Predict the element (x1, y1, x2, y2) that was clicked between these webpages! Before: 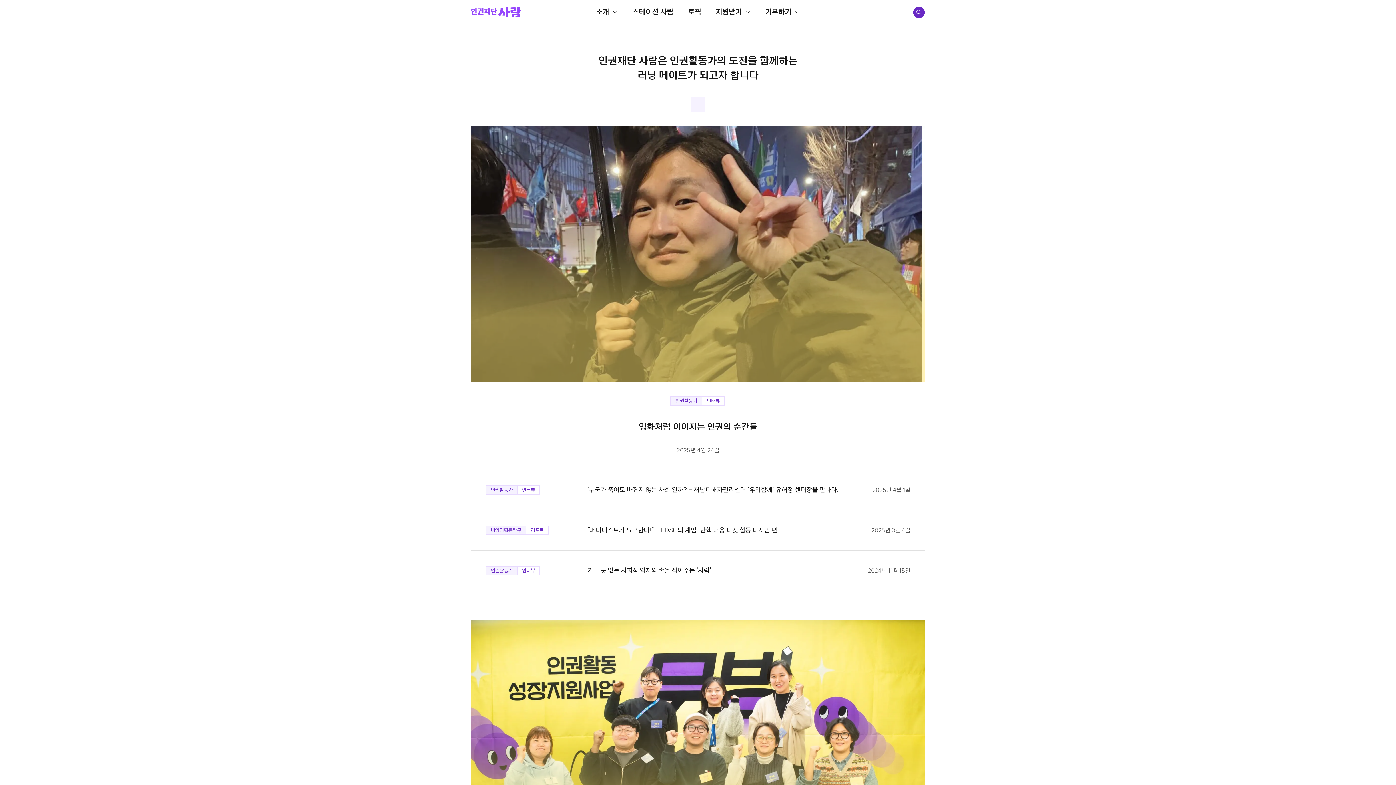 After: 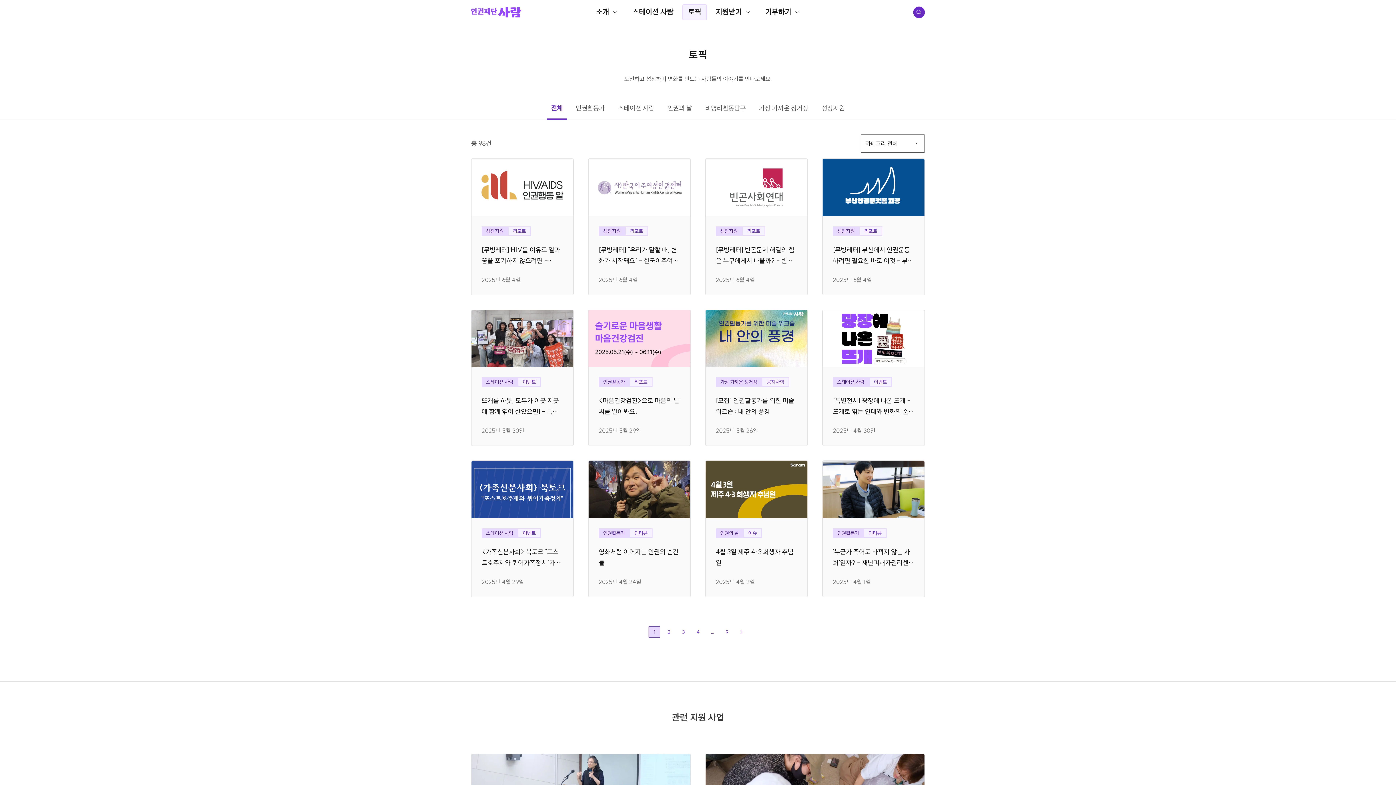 Action: bbox: (682, 4, 707, 20) label: 토픽